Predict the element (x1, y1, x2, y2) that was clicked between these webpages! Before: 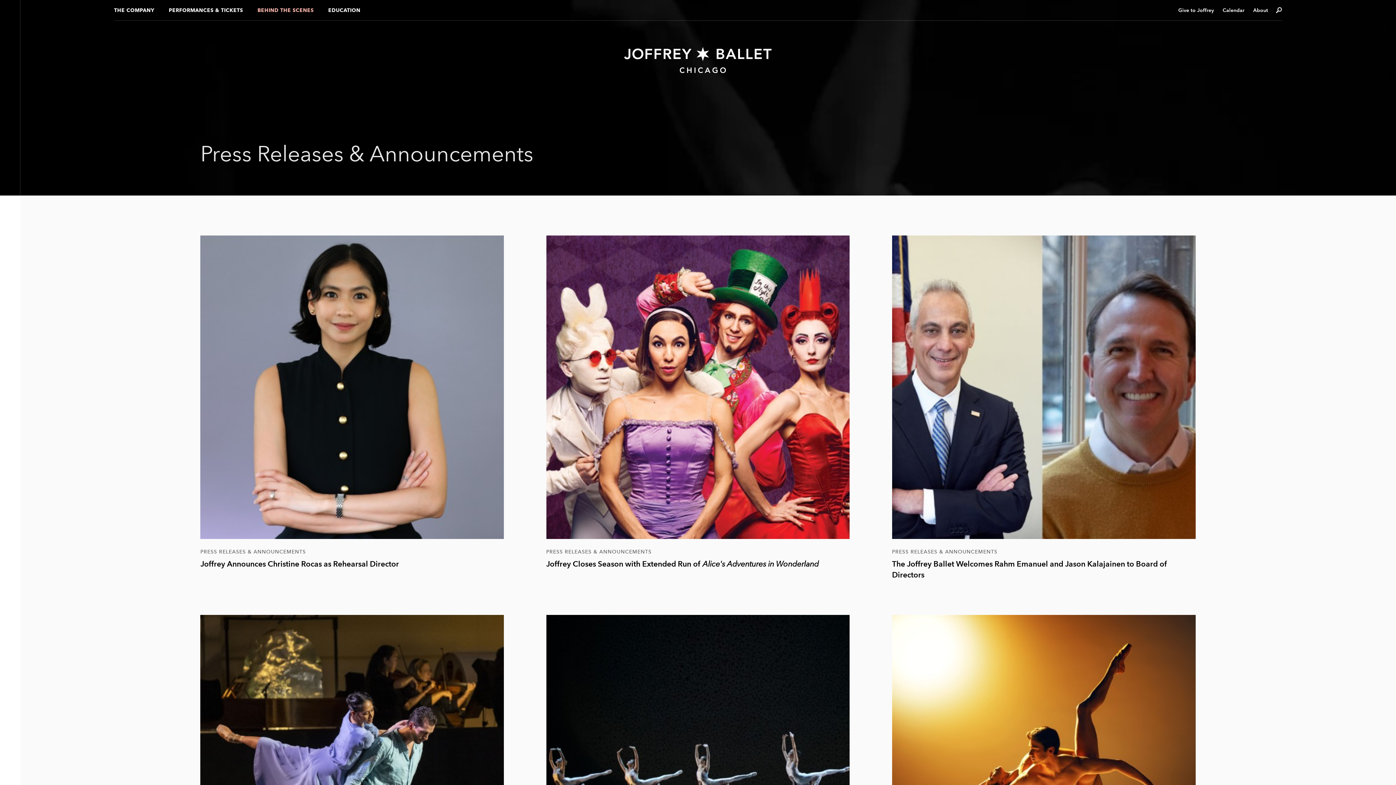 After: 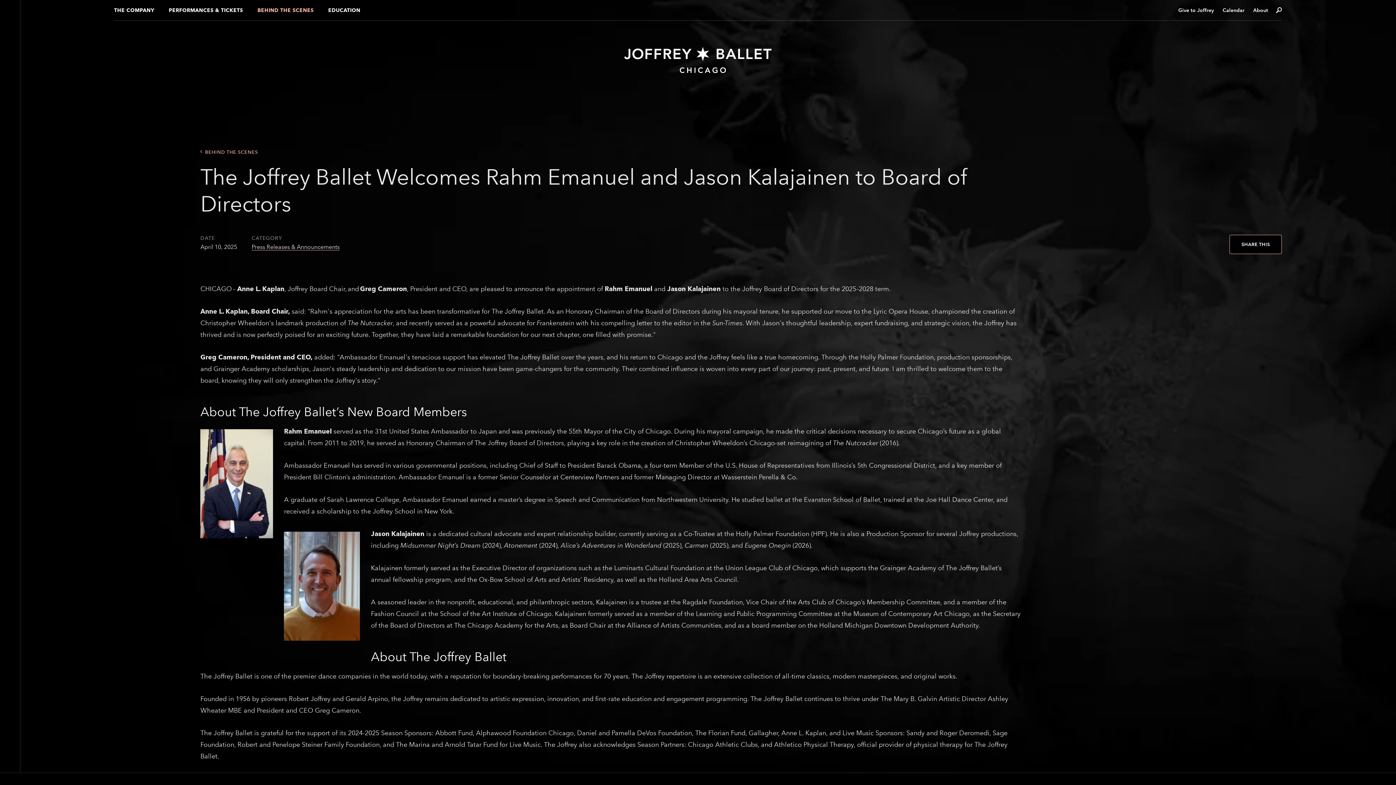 Action: bbox: (892, 235, 1195, 539) label: Read more about The Joffrey Ballet Welcomes Rahm Emanuel and Jason Kalajainen to Board of Directors 